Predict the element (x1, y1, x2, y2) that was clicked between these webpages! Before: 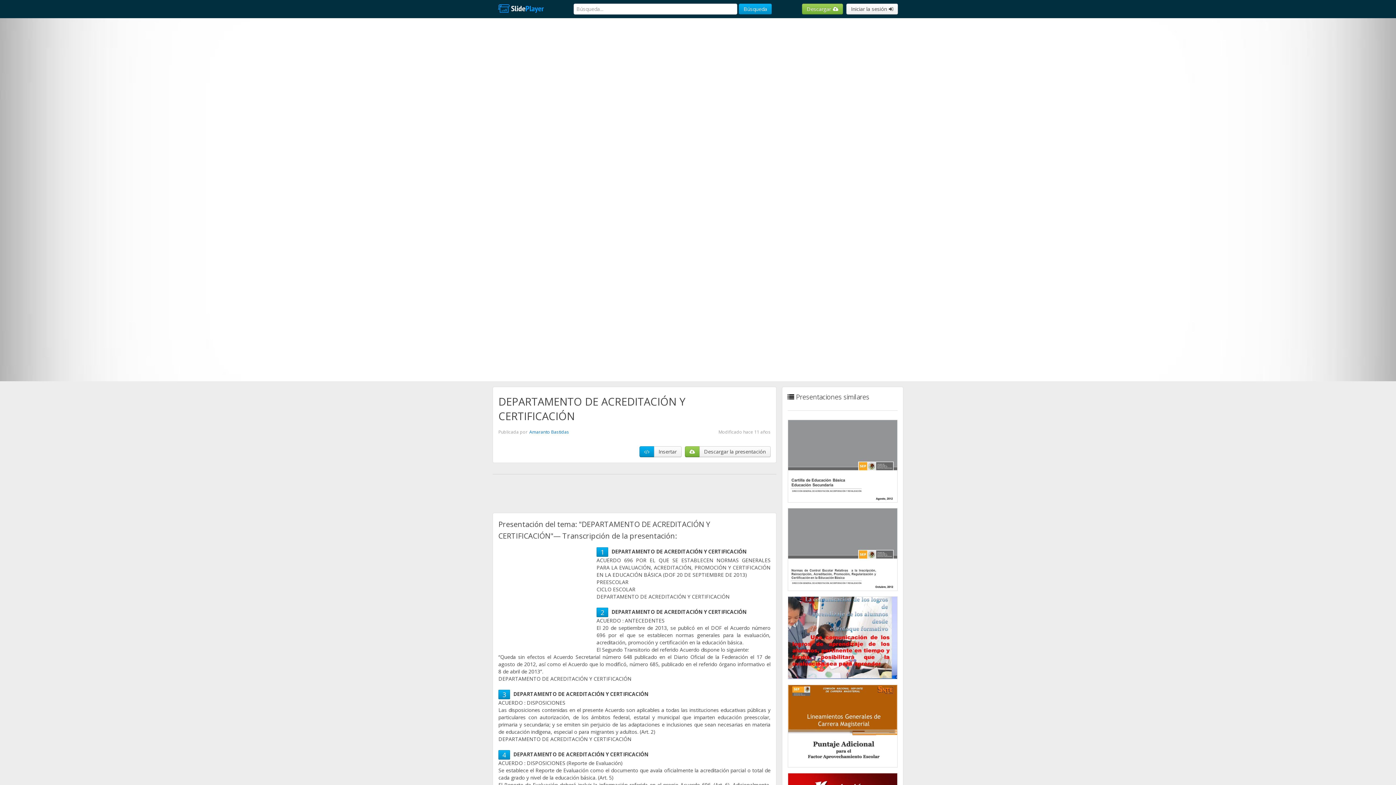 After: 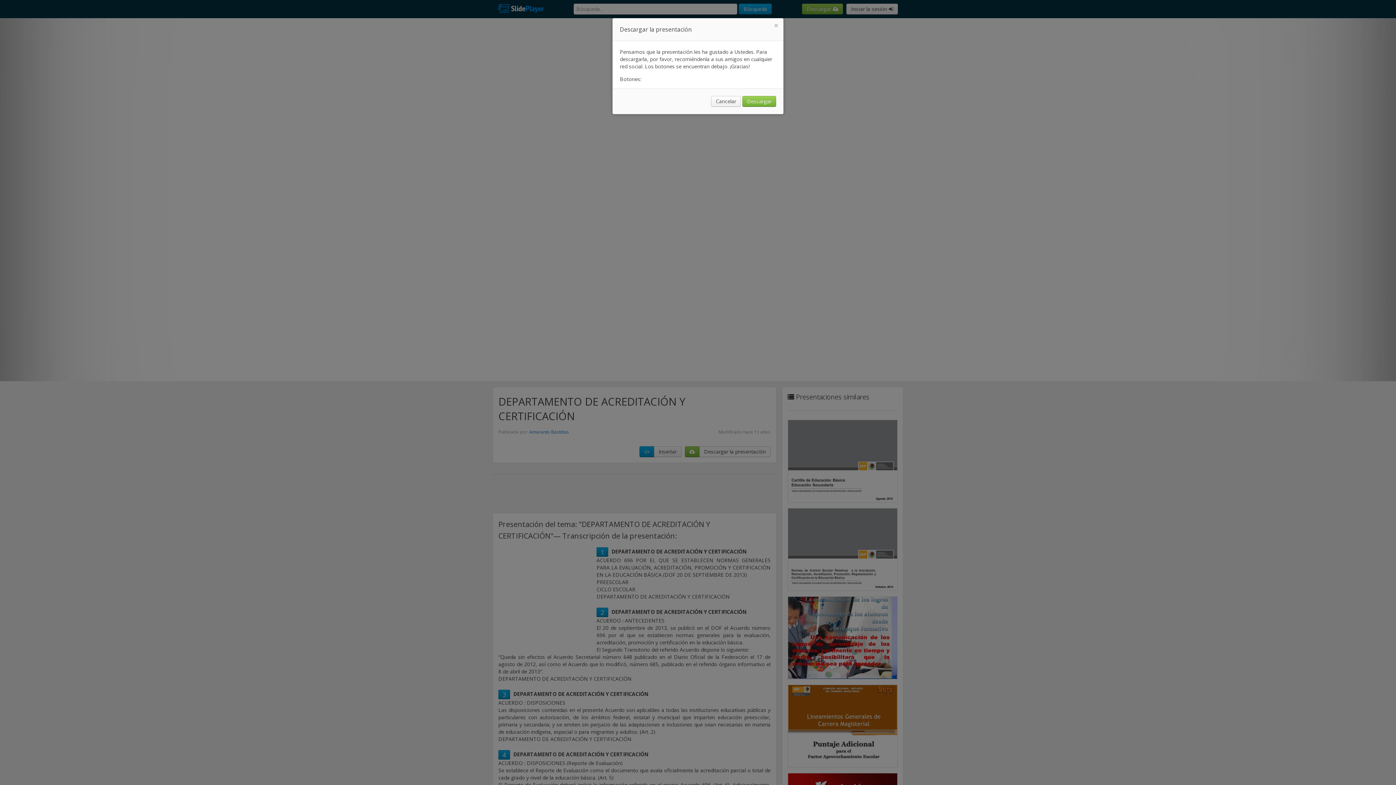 Action: bbox: (699, 446, 770, 457) label: Descargar la presentación